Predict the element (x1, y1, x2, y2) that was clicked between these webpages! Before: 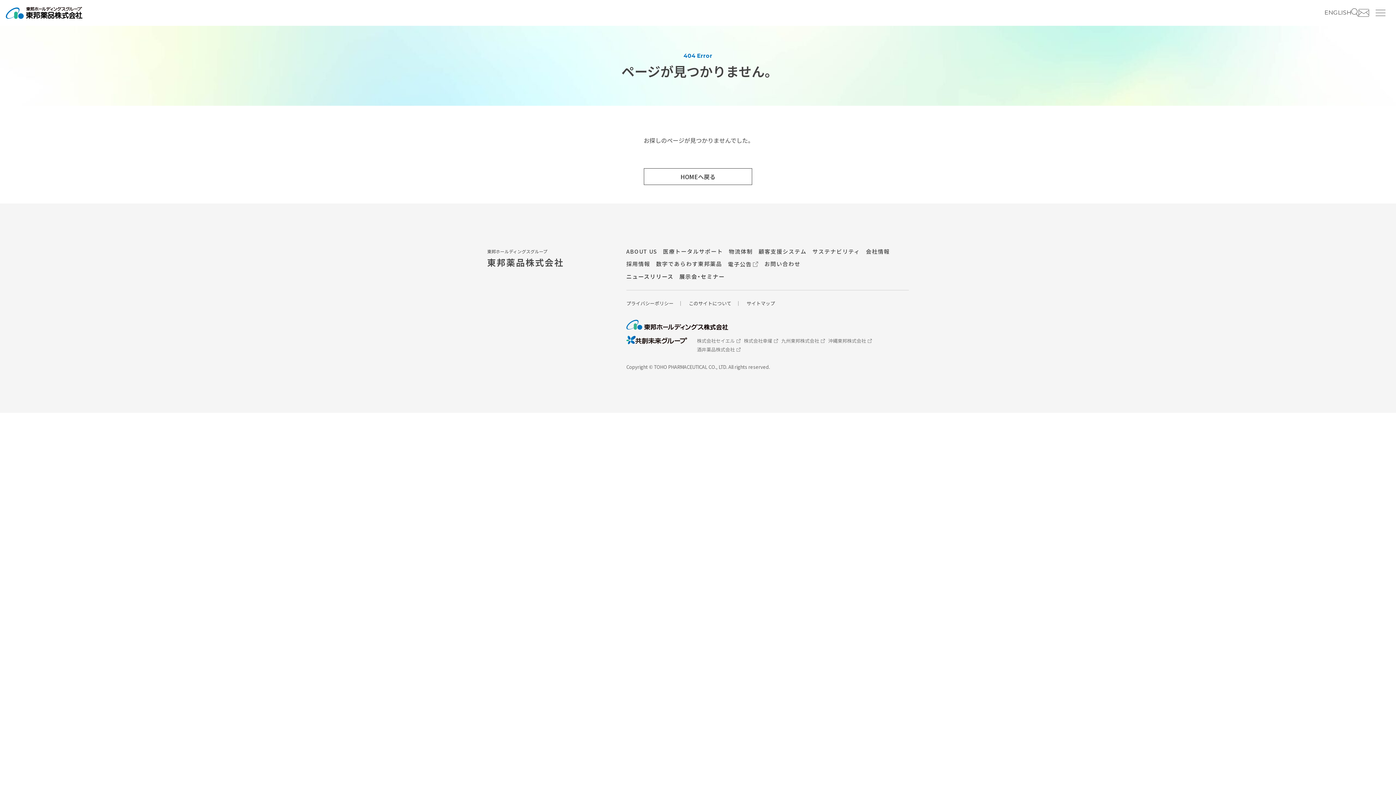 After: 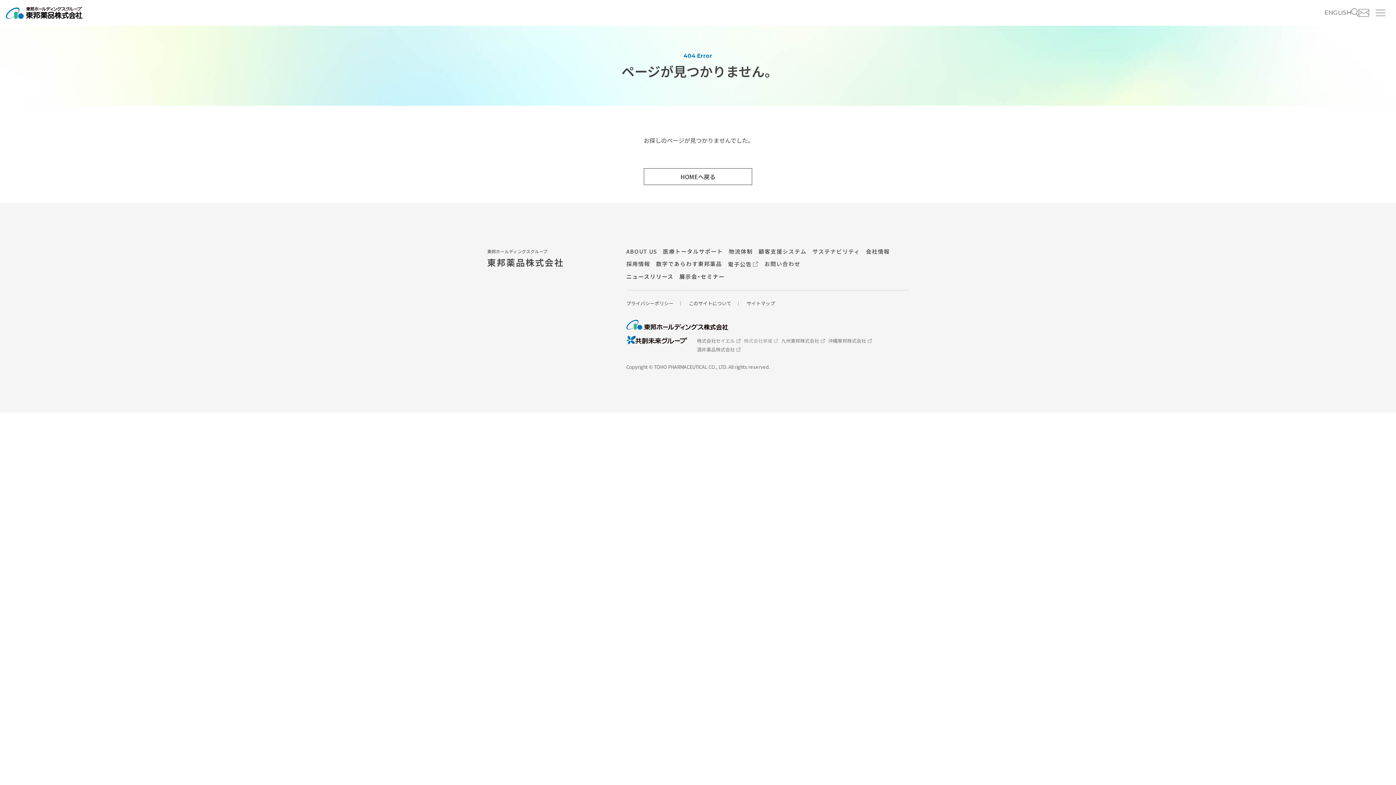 Action: label: 株式会社幸燿 bbox: (744, 336, 780, 344)